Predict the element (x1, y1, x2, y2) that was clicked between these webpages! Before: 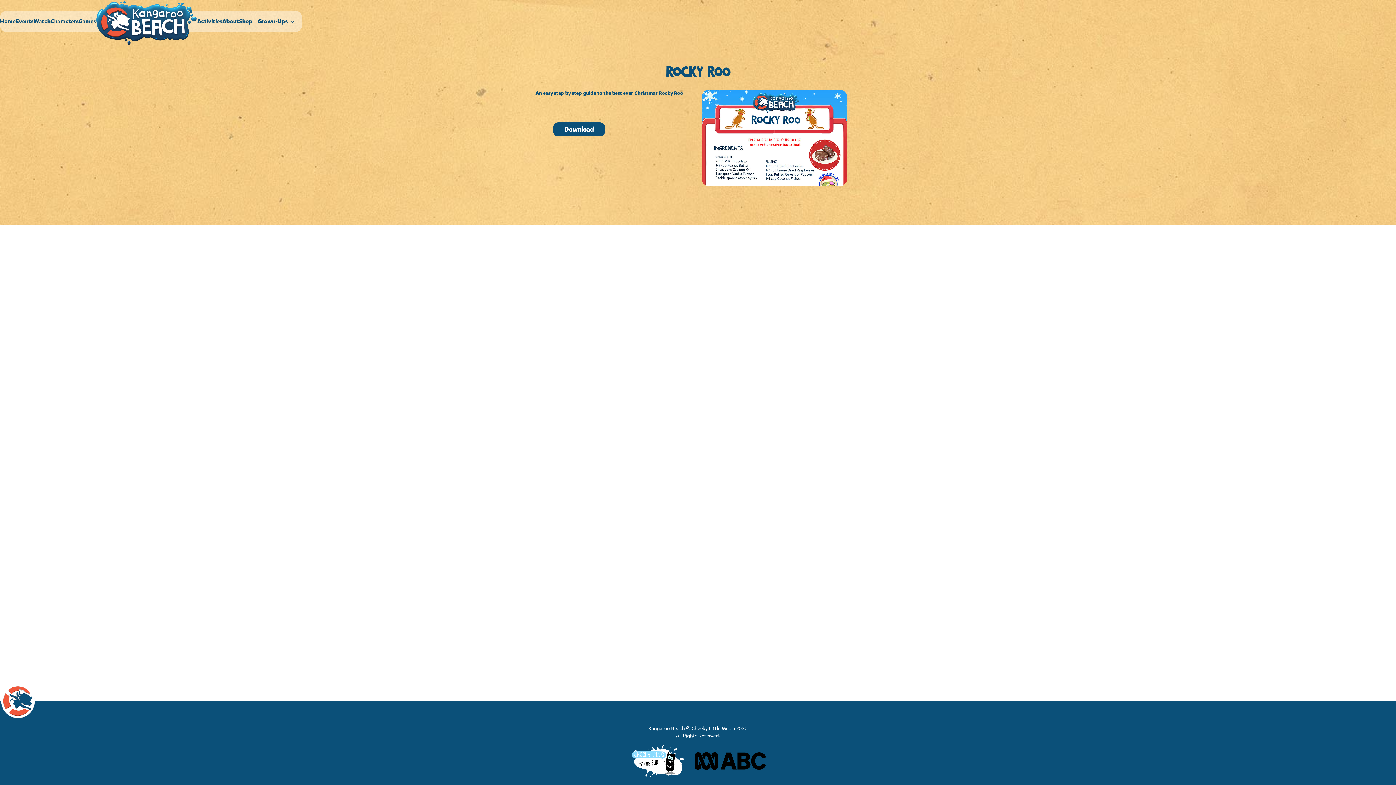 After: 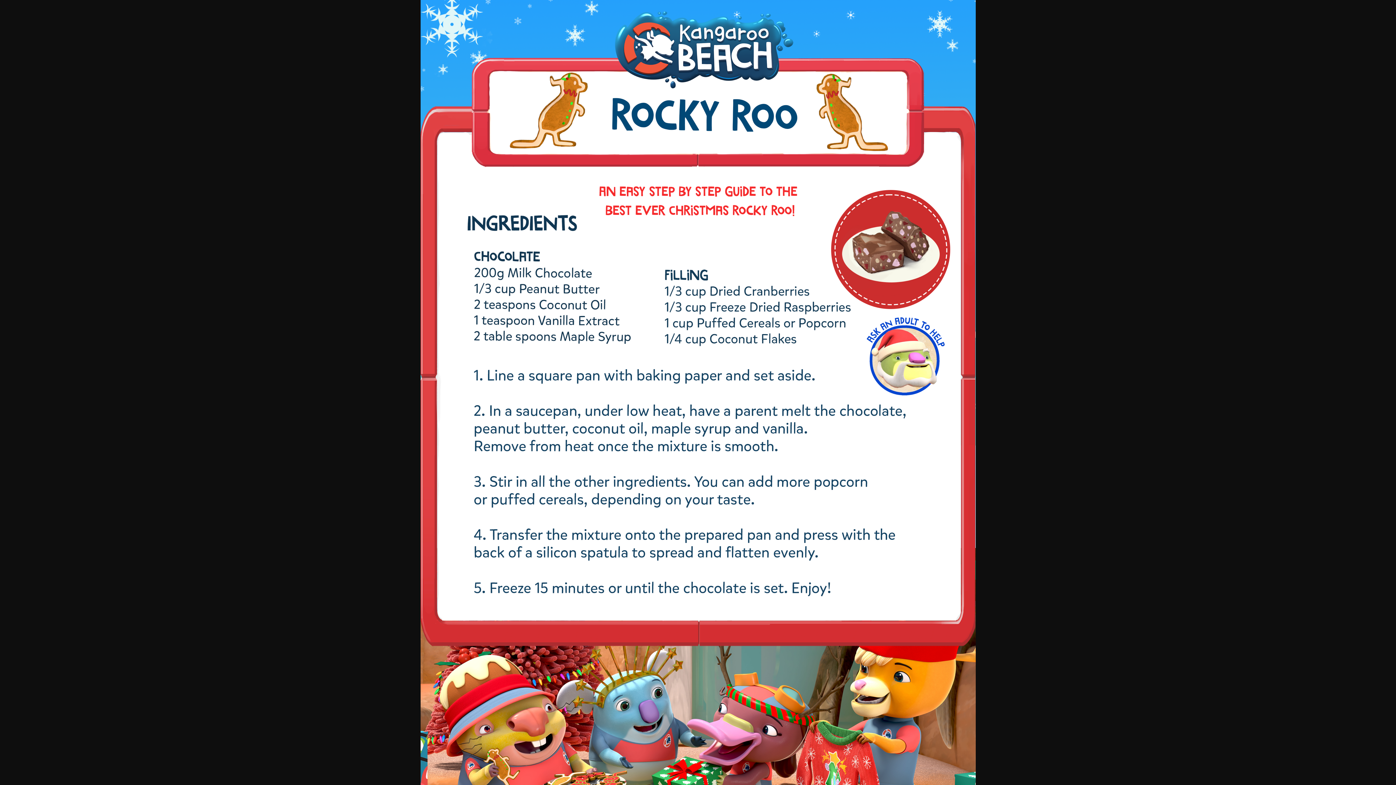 Action: label: Download bbox: (553, 122, 605, 136)